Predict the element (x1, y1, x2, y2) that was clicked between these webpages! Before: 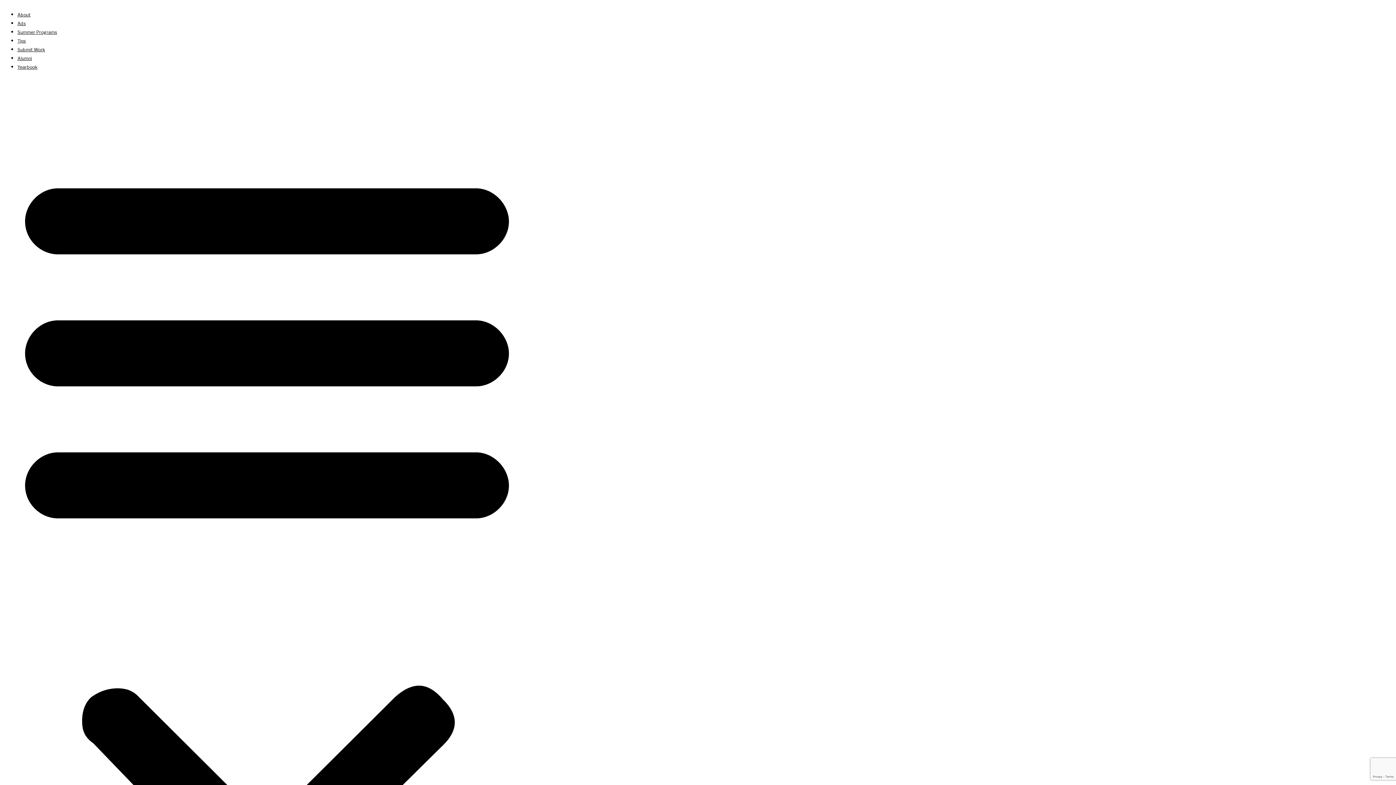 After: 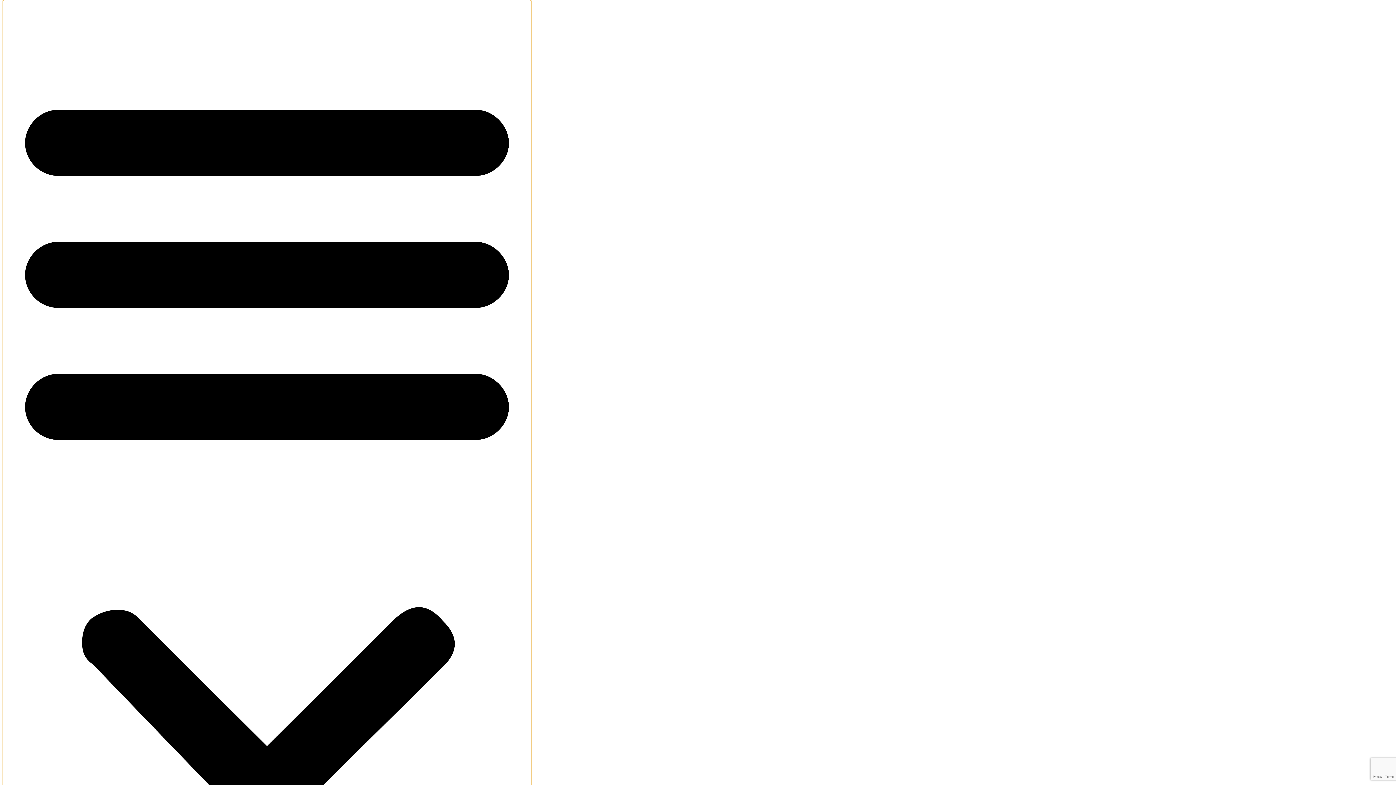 Action: bbox: (2, 78, 531, 1140) label: Menu Toggle